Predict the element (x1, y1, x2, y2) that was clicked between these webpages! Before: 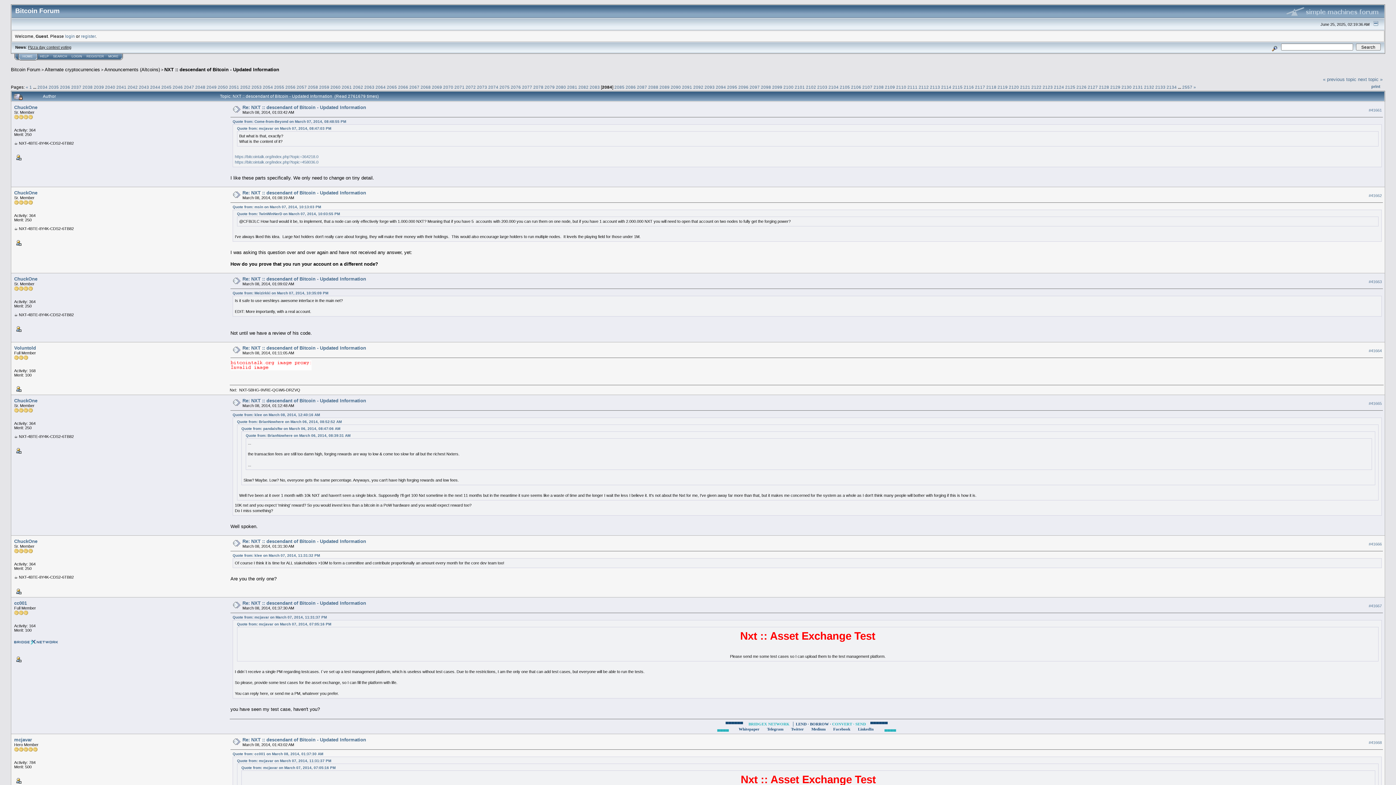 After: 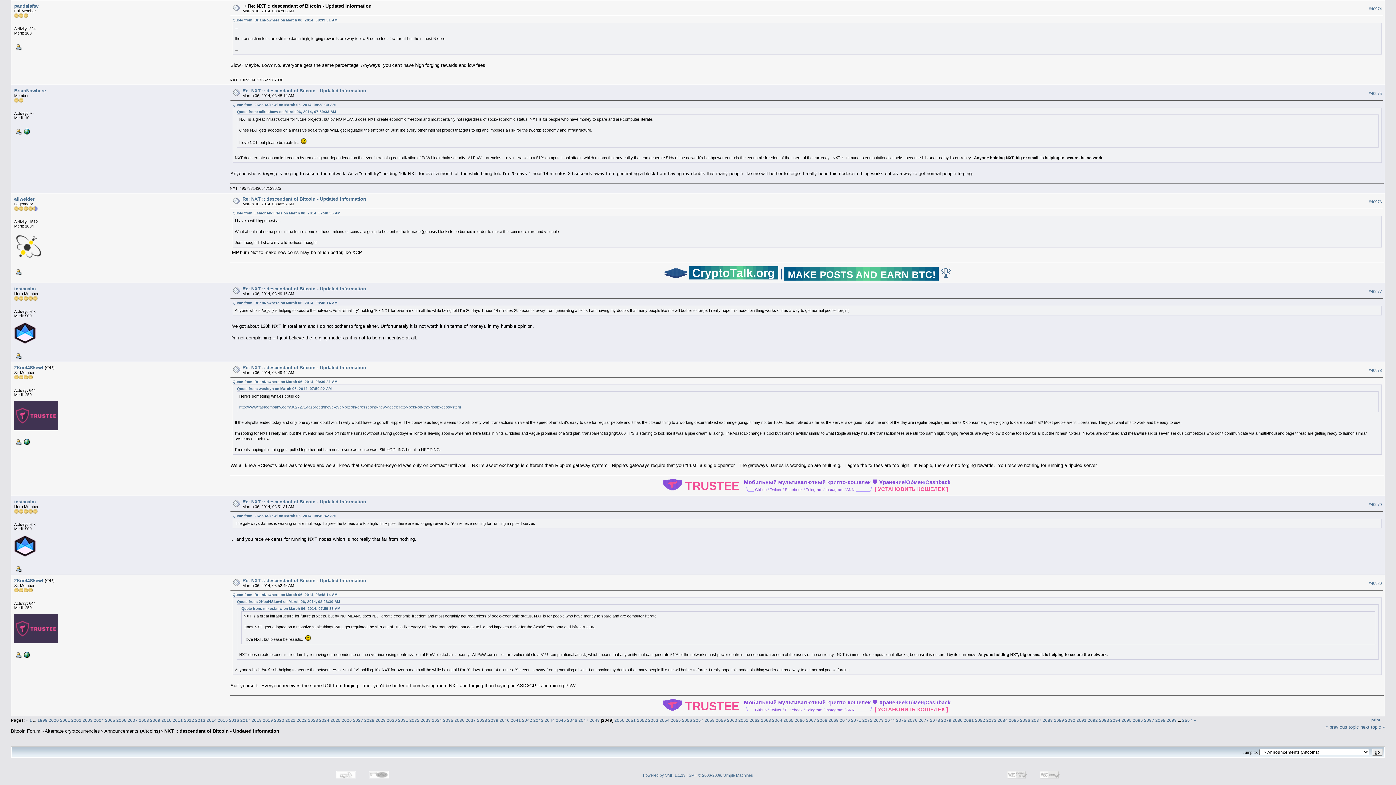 Action: label: Quote from: pandaisftw on March 06, 2014, 08:47:06 AM bbox: (241, 426, 340, 430)